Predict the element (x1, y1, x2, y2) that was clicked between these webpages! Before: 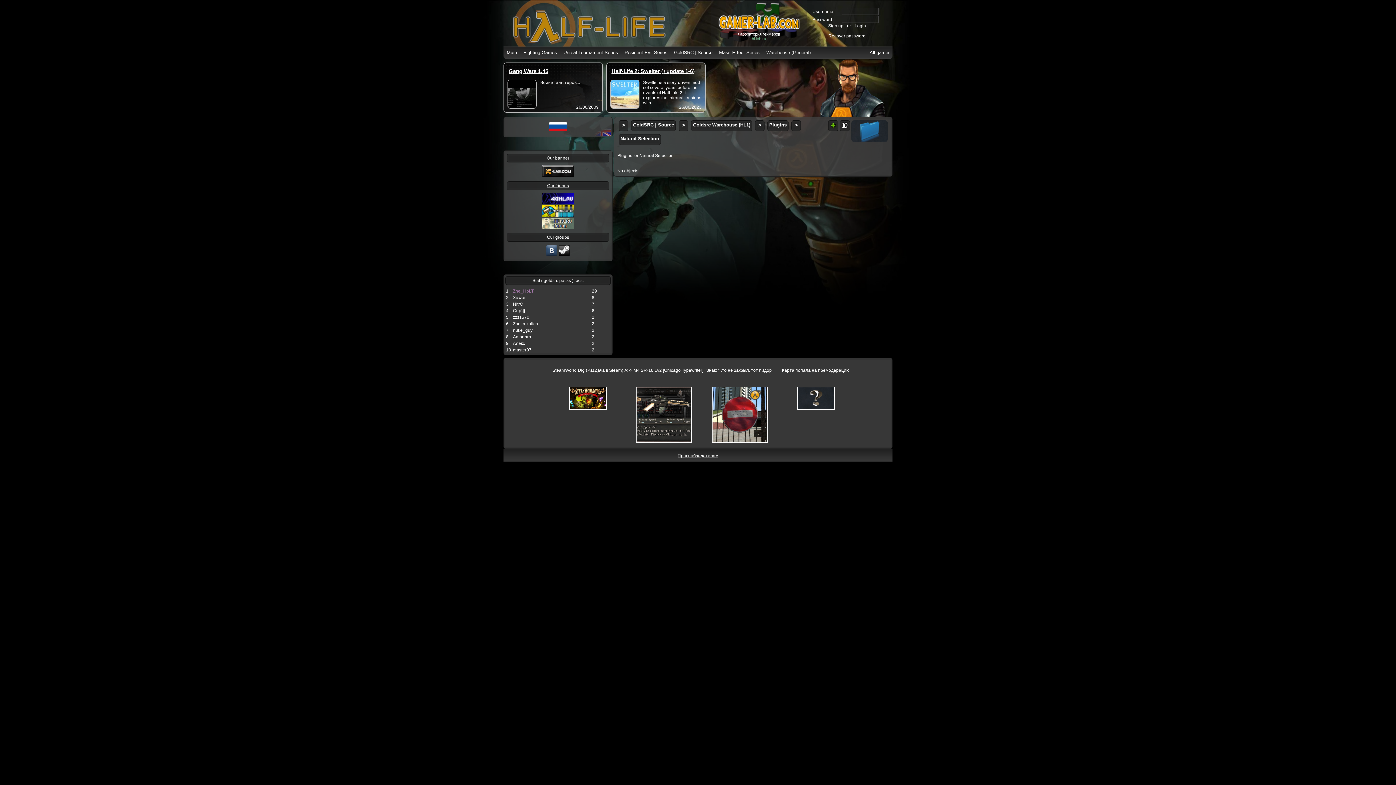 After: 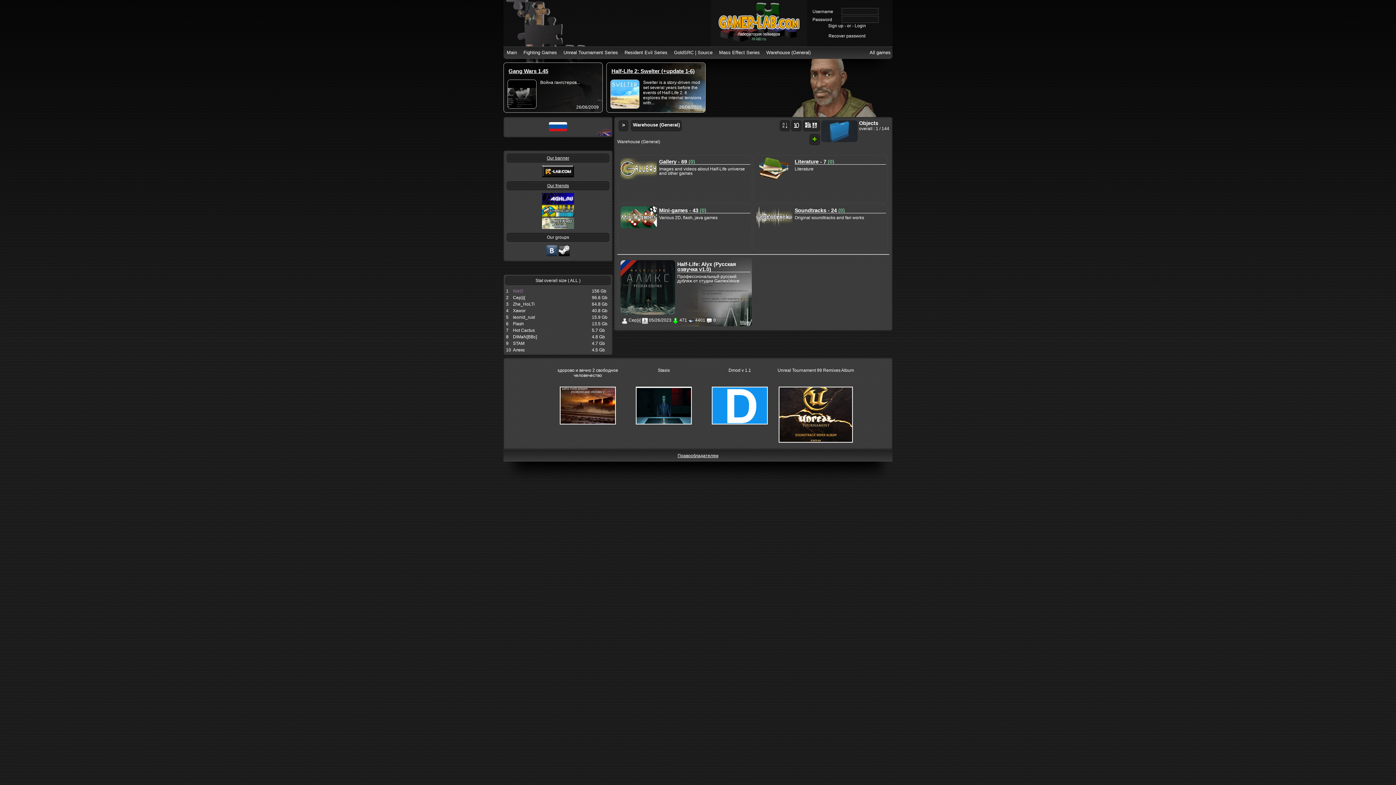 Action: label: Warehouse (General) bbox: (764, 46, 812, 58)